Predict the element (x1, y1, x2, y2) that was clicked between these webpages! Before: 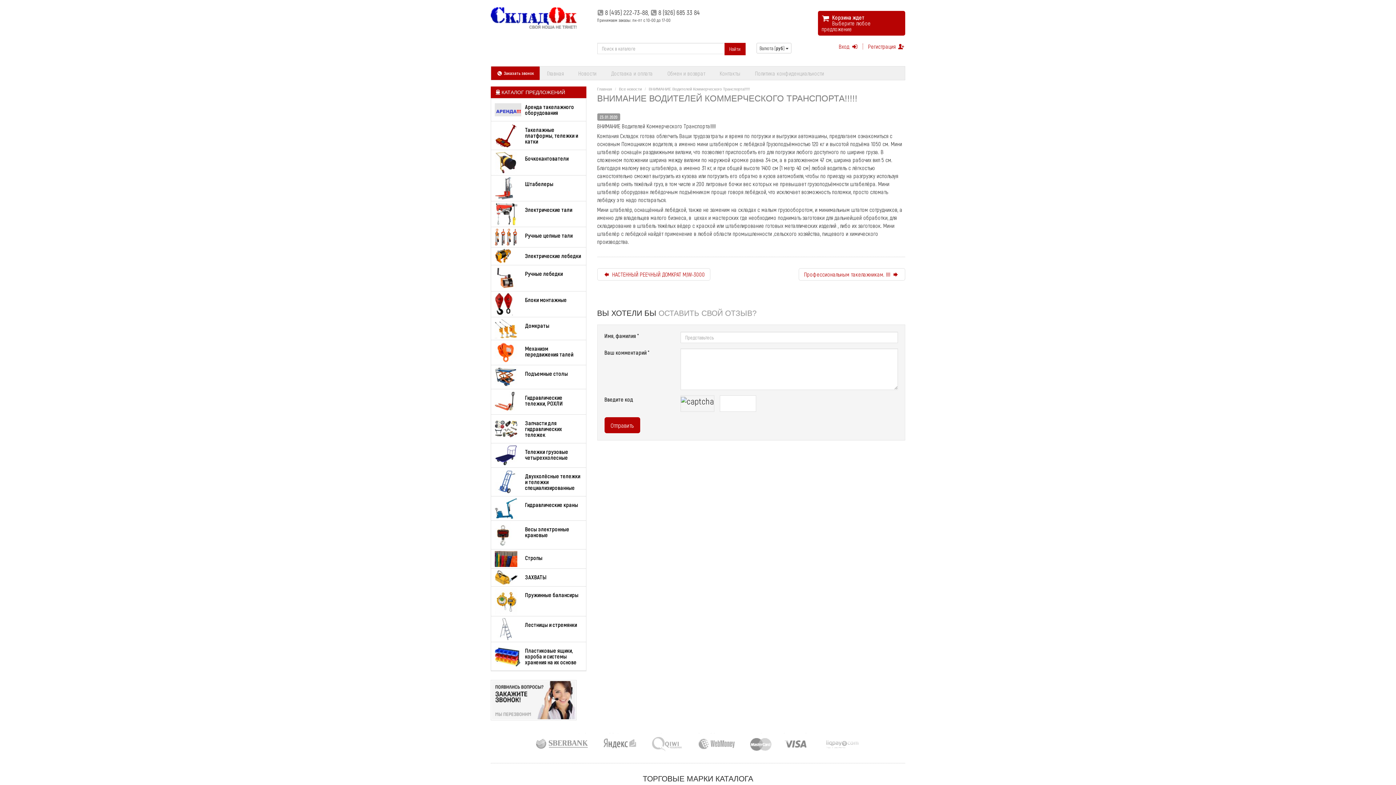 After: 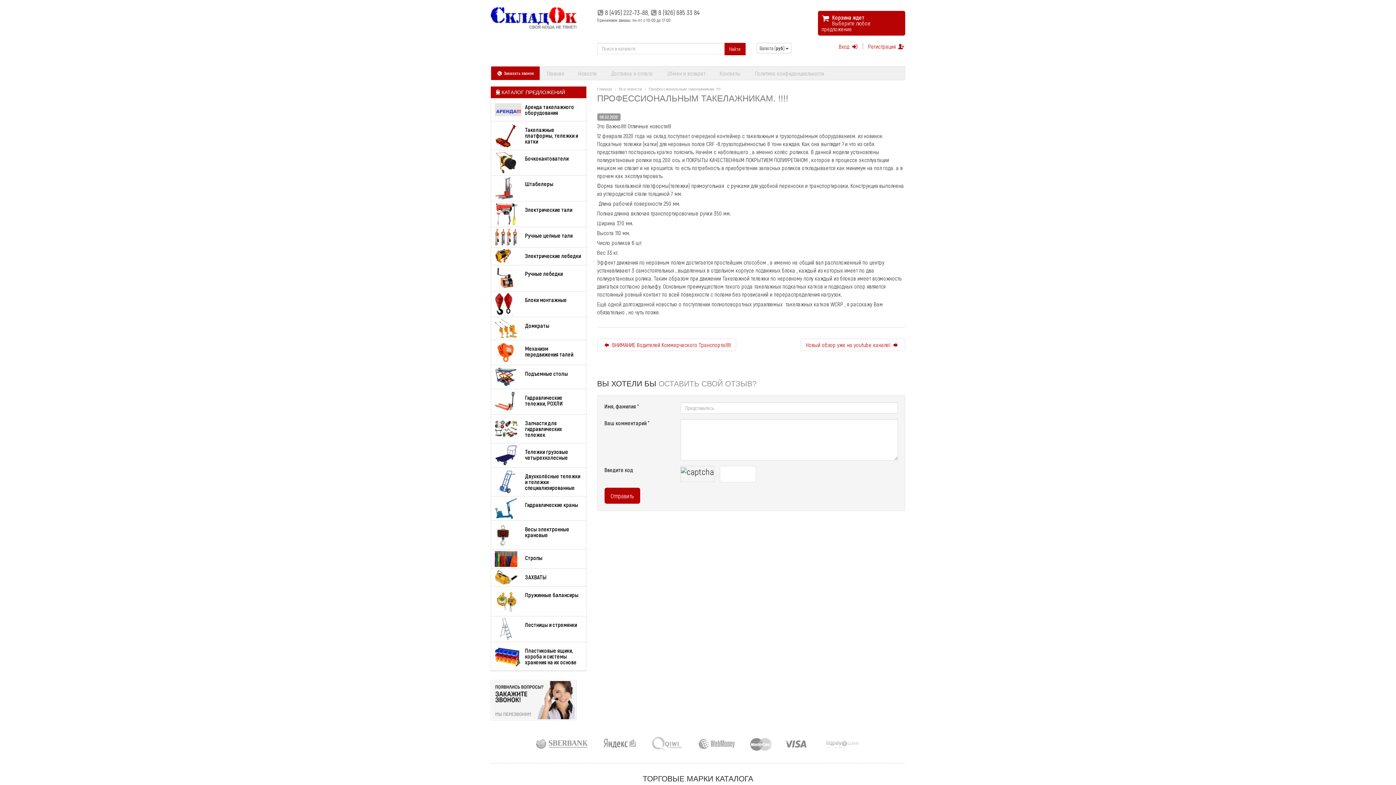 Action: bbox: (798, 268, 905, 280) label: Профессиональным такелажникам. !!!! 